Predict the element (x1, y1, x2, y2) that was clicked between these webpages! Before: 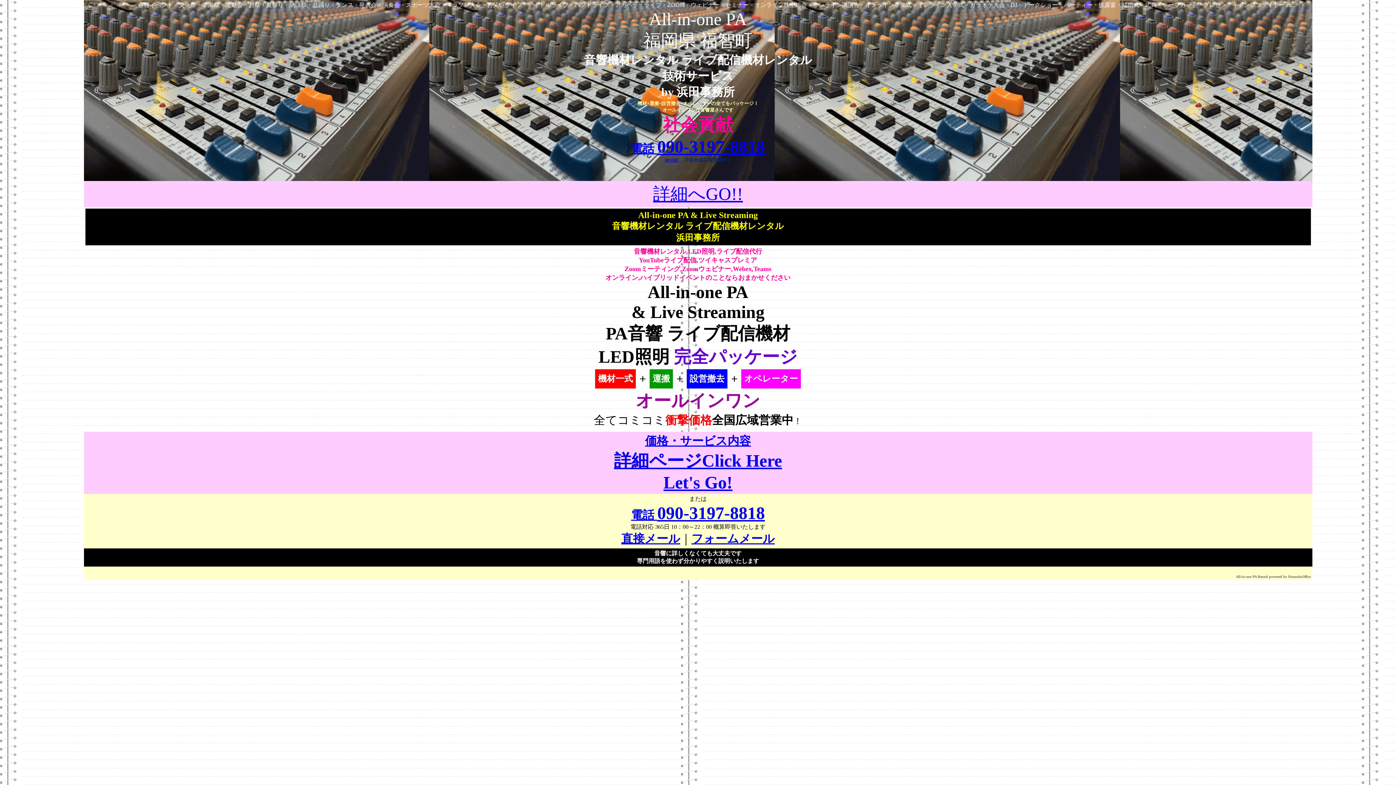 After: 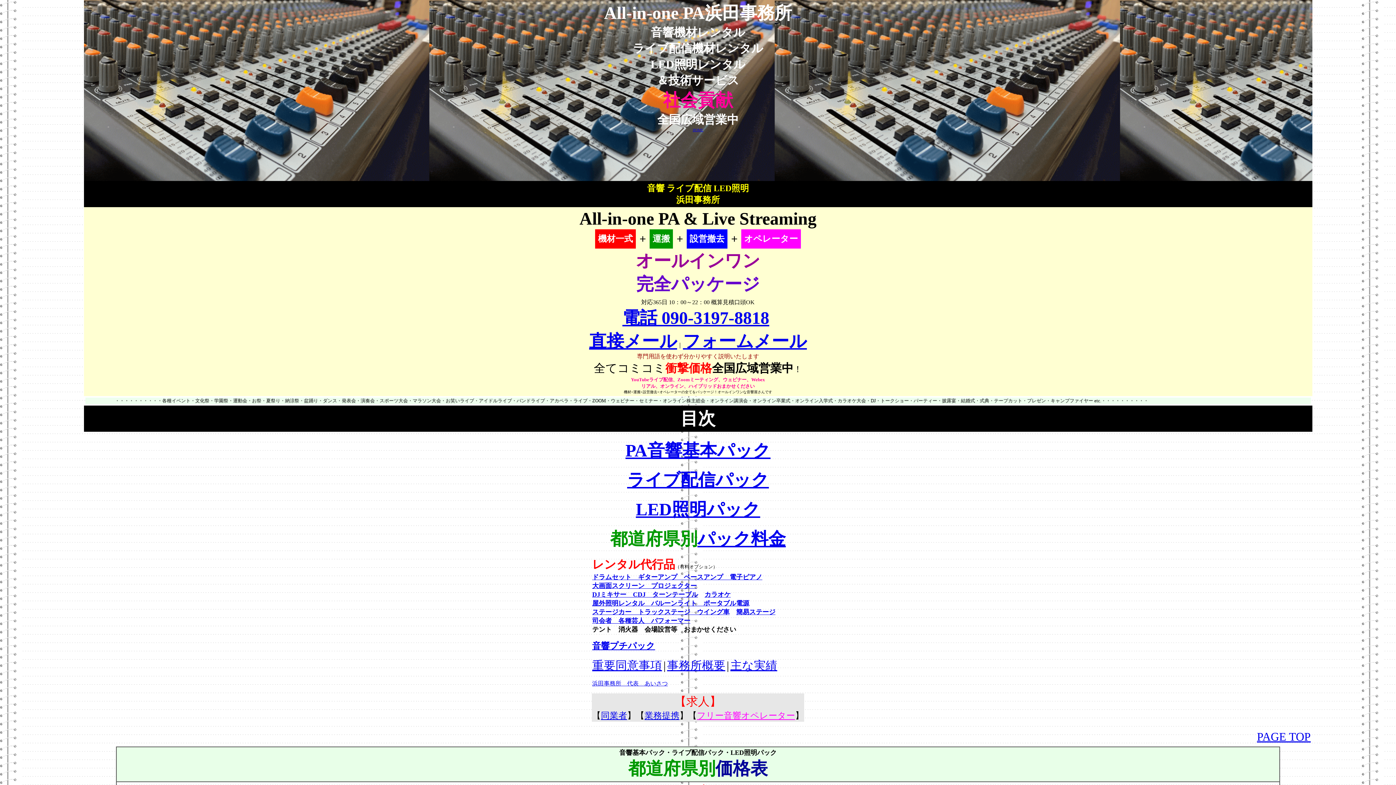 Action: bbox: (664, 157, 679, 162) label: HOME